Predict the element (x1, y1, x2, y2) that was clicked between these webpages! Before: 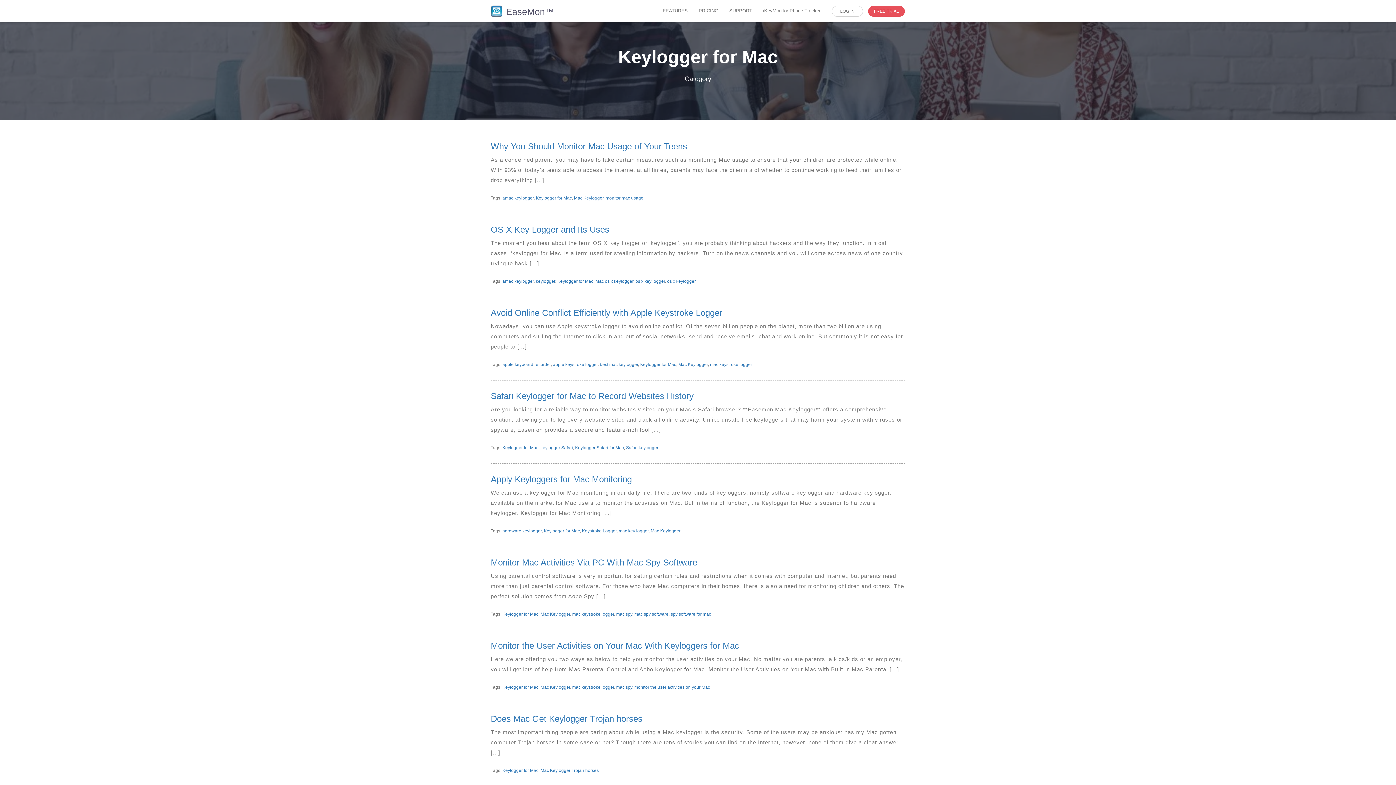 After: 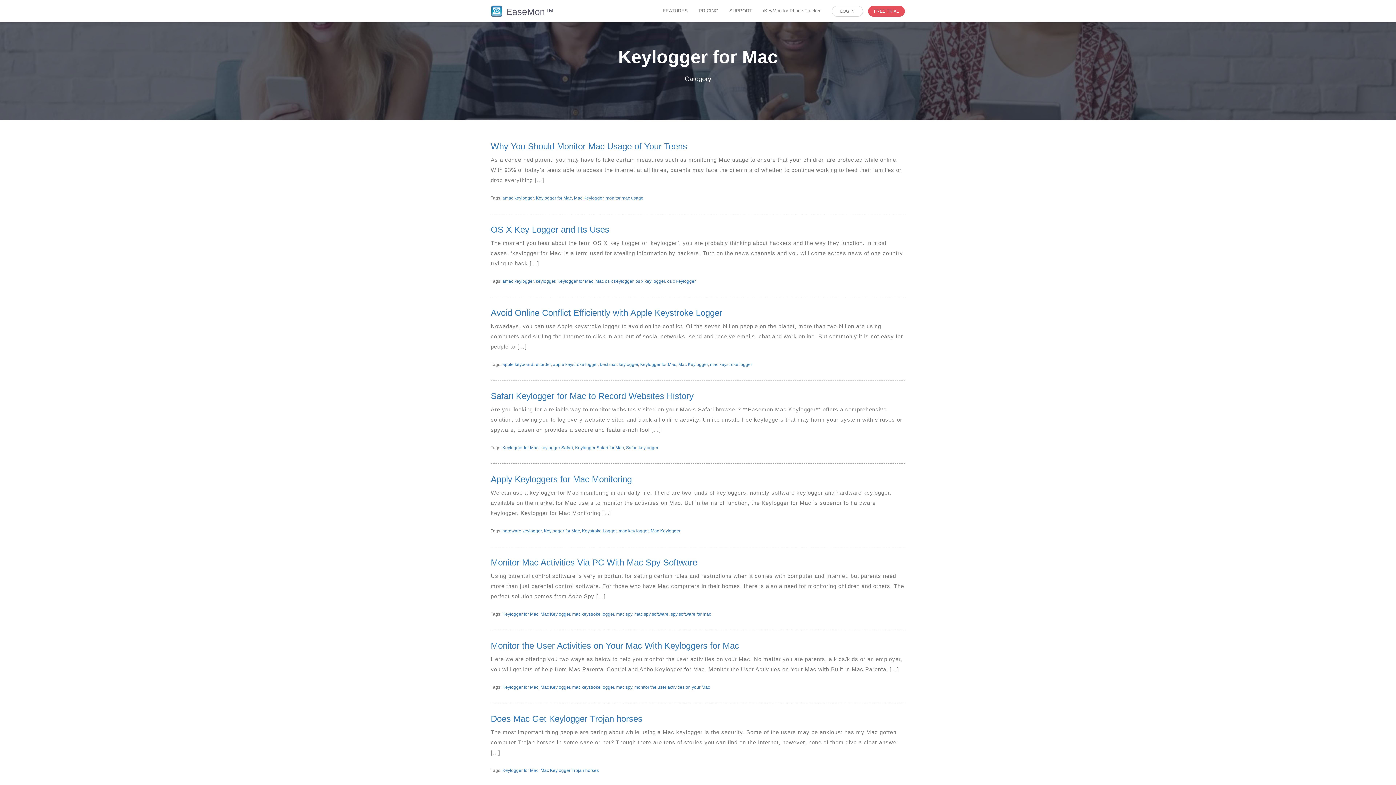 Action: bbox: (557, 278, 593, 284) label: Keylogger for Mac